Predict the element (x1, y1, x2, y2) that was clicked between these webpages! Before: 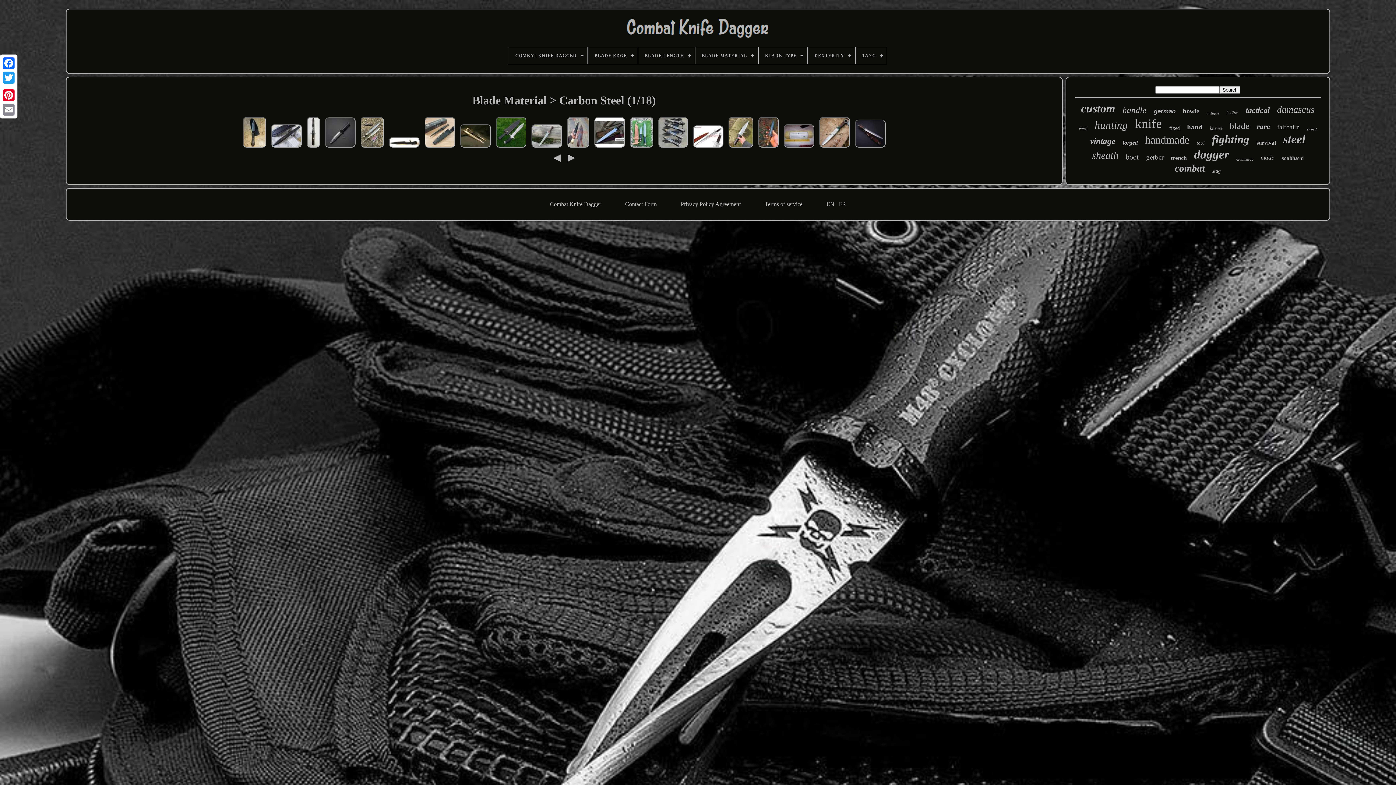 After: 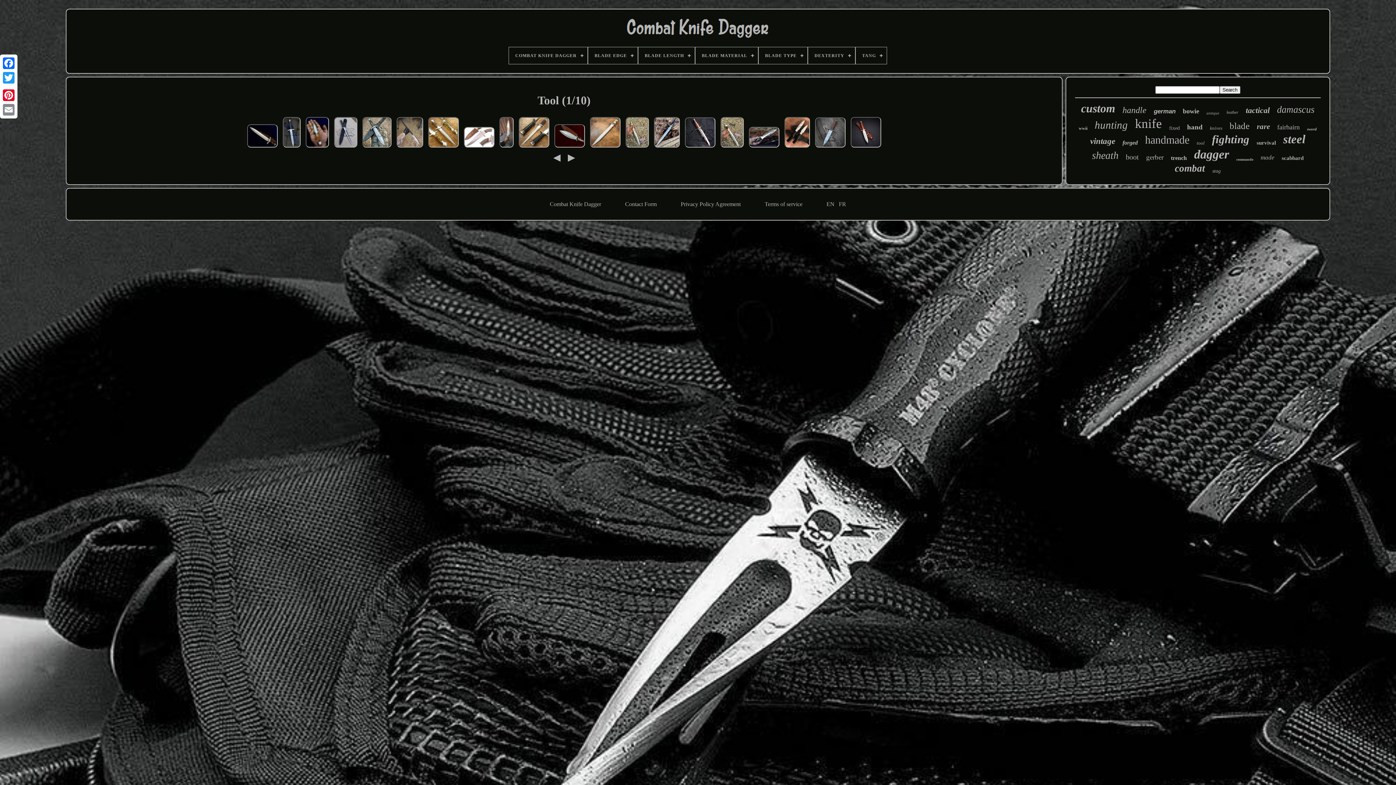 Action: label: tool bbox: (1197, 140, 1205, 146)